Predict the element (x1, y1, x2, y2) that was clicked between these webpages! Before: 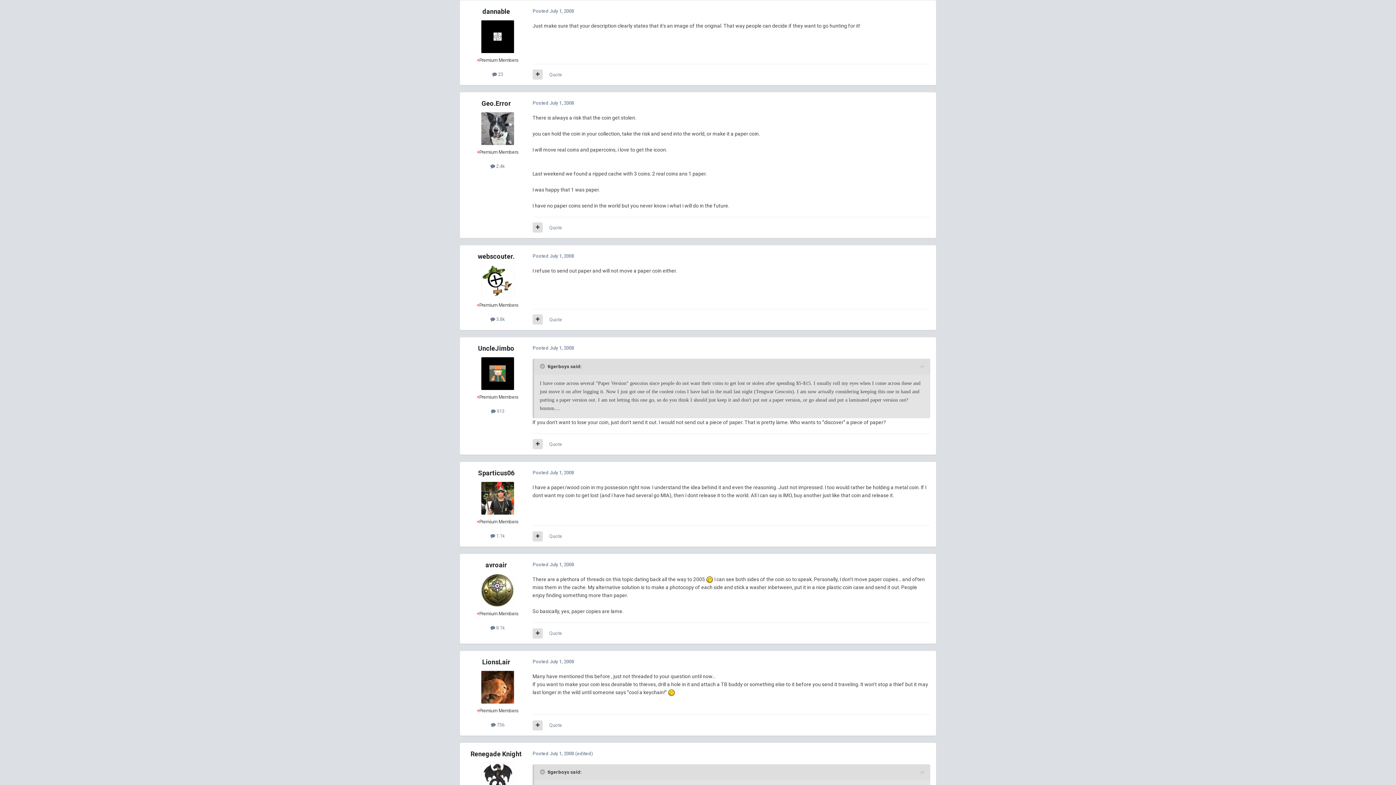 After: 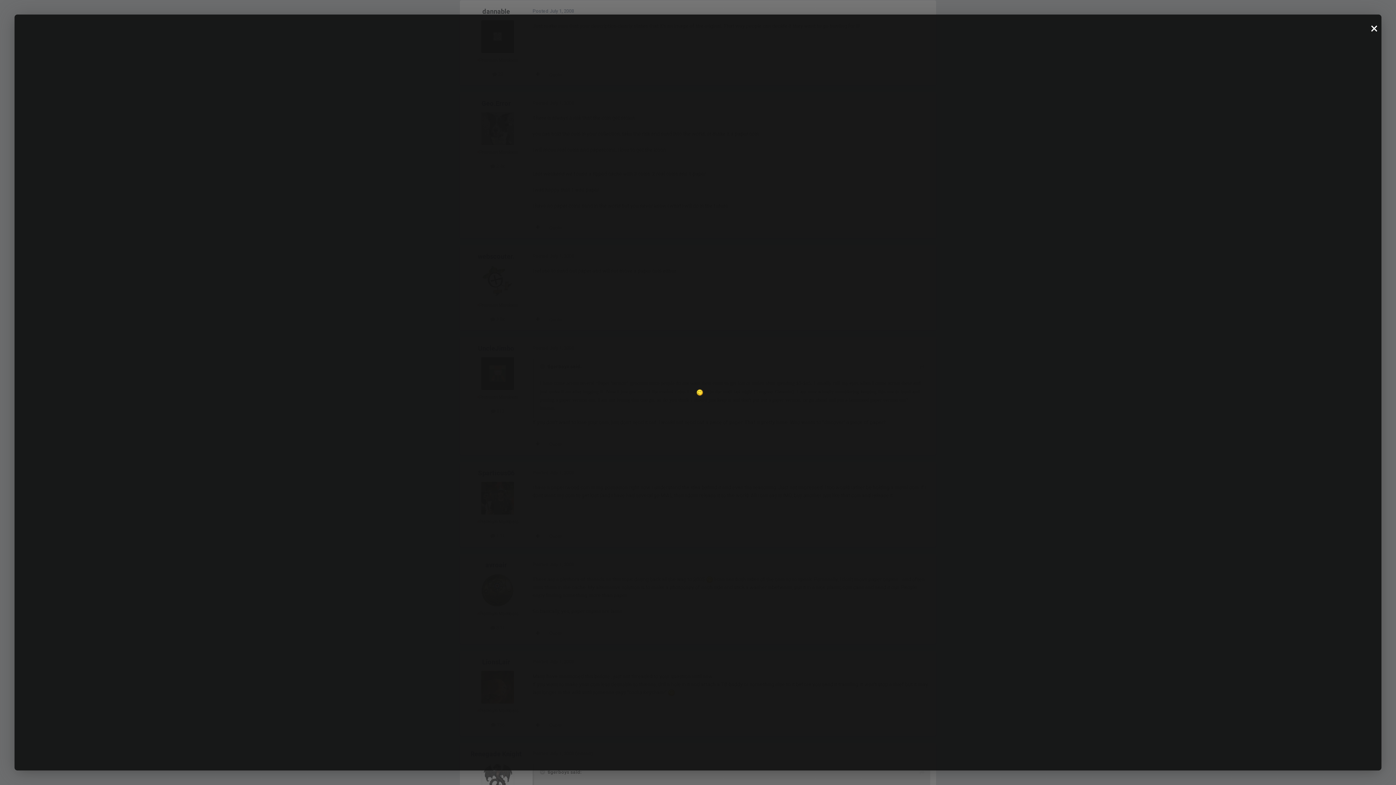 Action: bbox: (668, 689, 675, 695)